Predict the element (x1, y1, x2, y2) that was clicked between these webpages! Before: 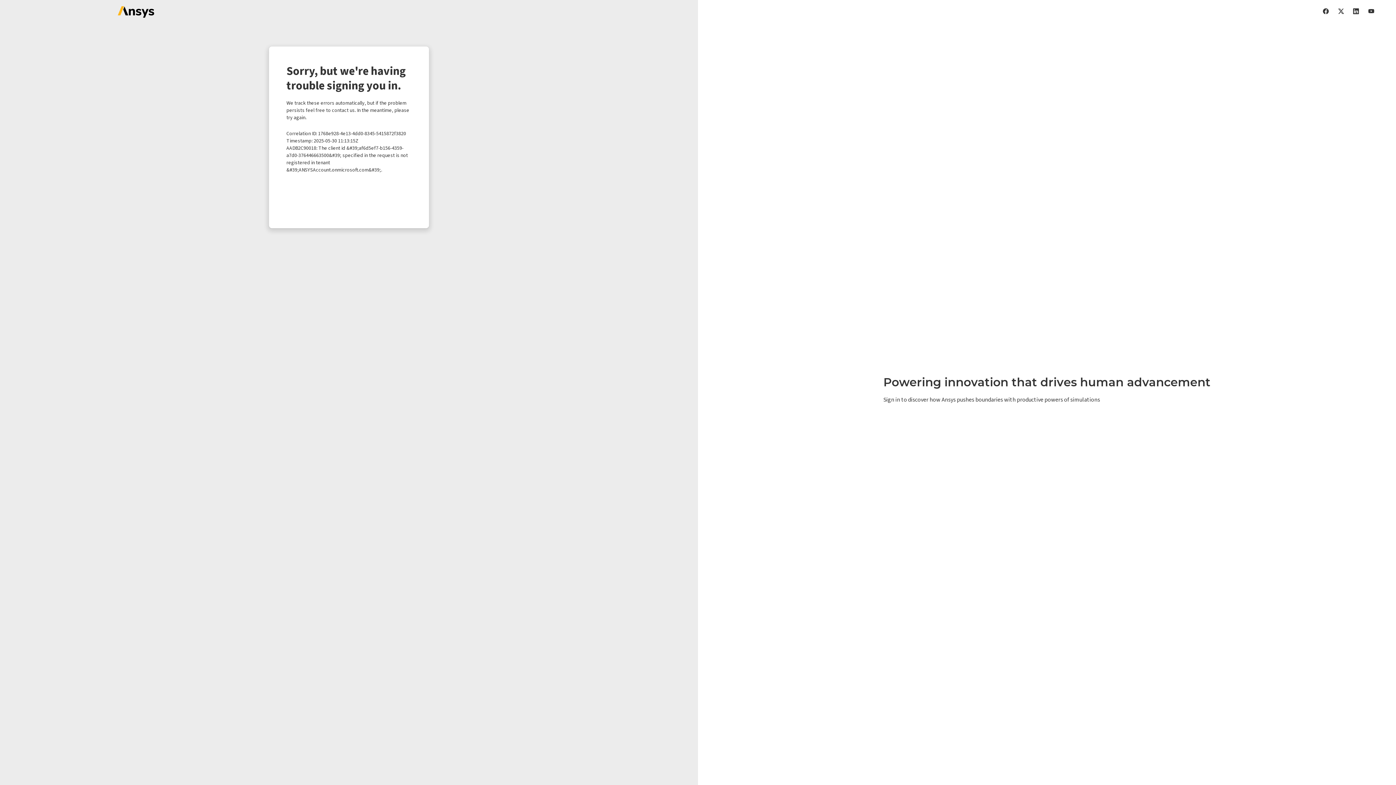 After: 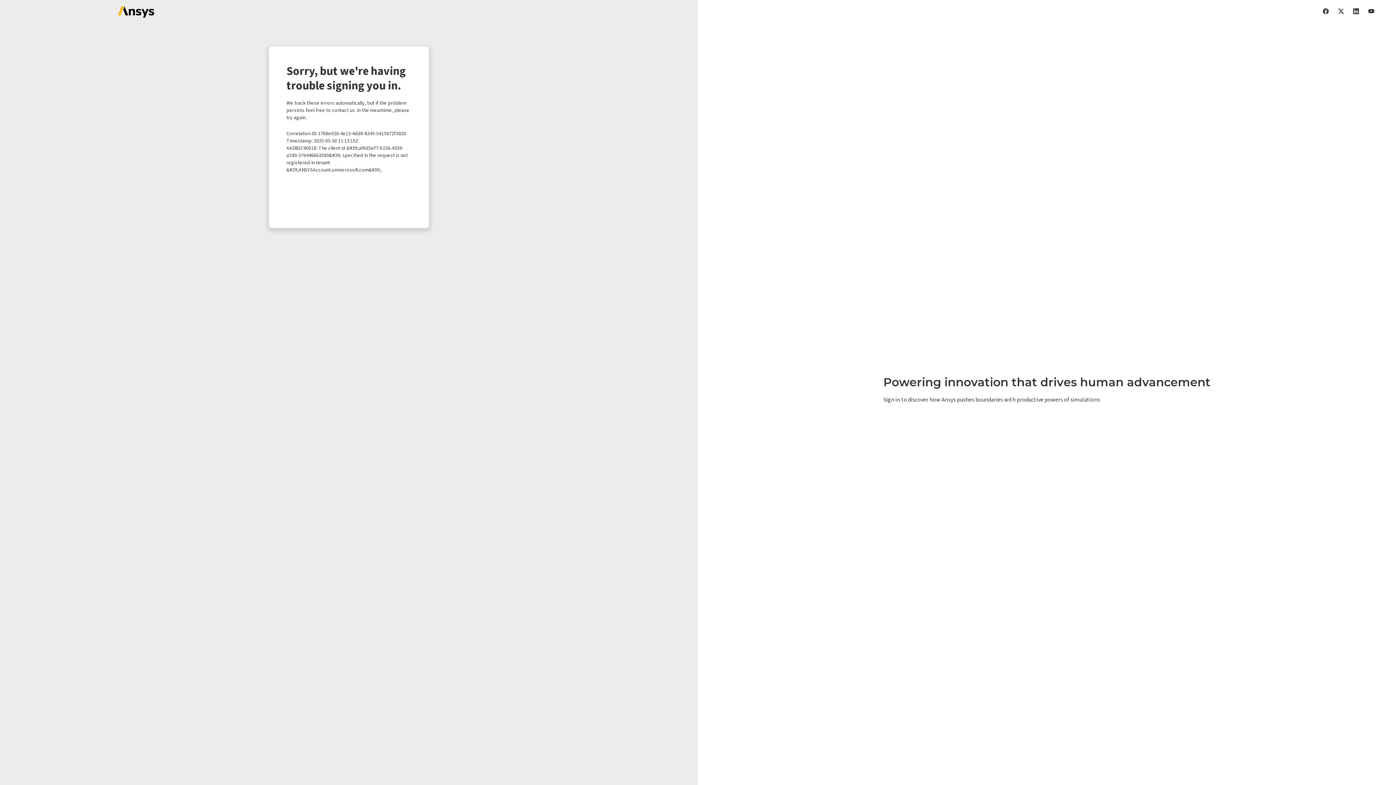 Action: bbox: (1368, 7, 1374, 14)